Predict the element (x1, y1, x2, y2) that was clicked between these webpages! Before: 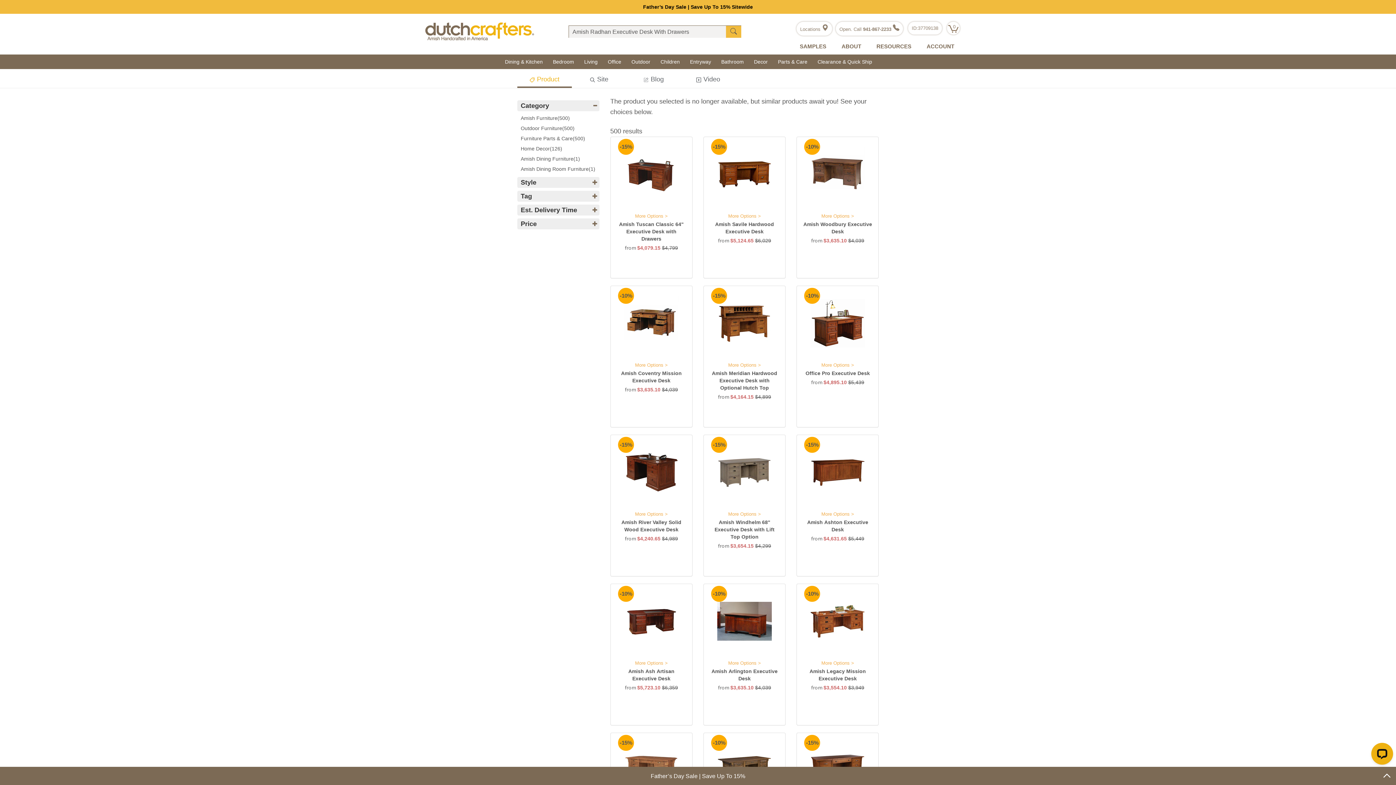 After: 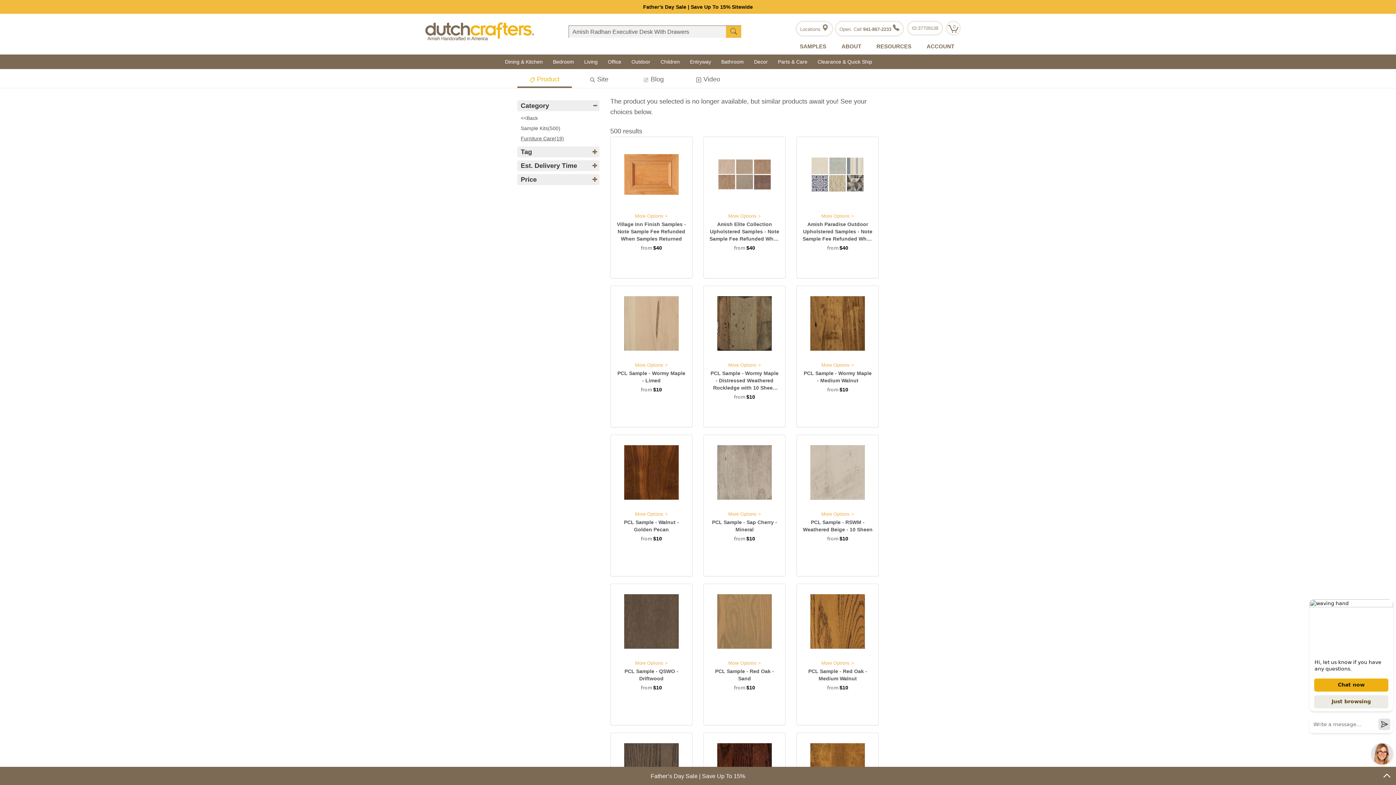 Action: label: Furniture Parts & Care(500) bbox: (520, 132, 585, 144)